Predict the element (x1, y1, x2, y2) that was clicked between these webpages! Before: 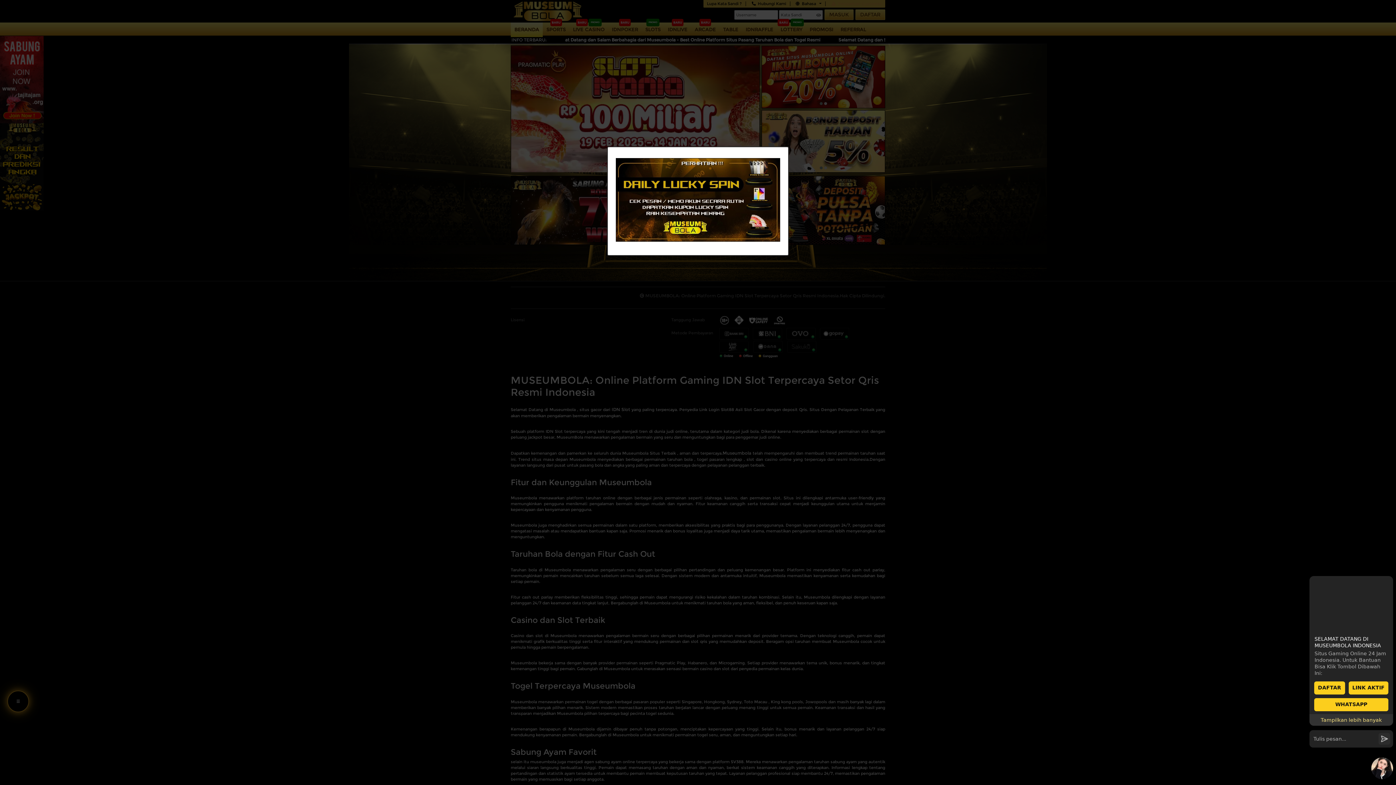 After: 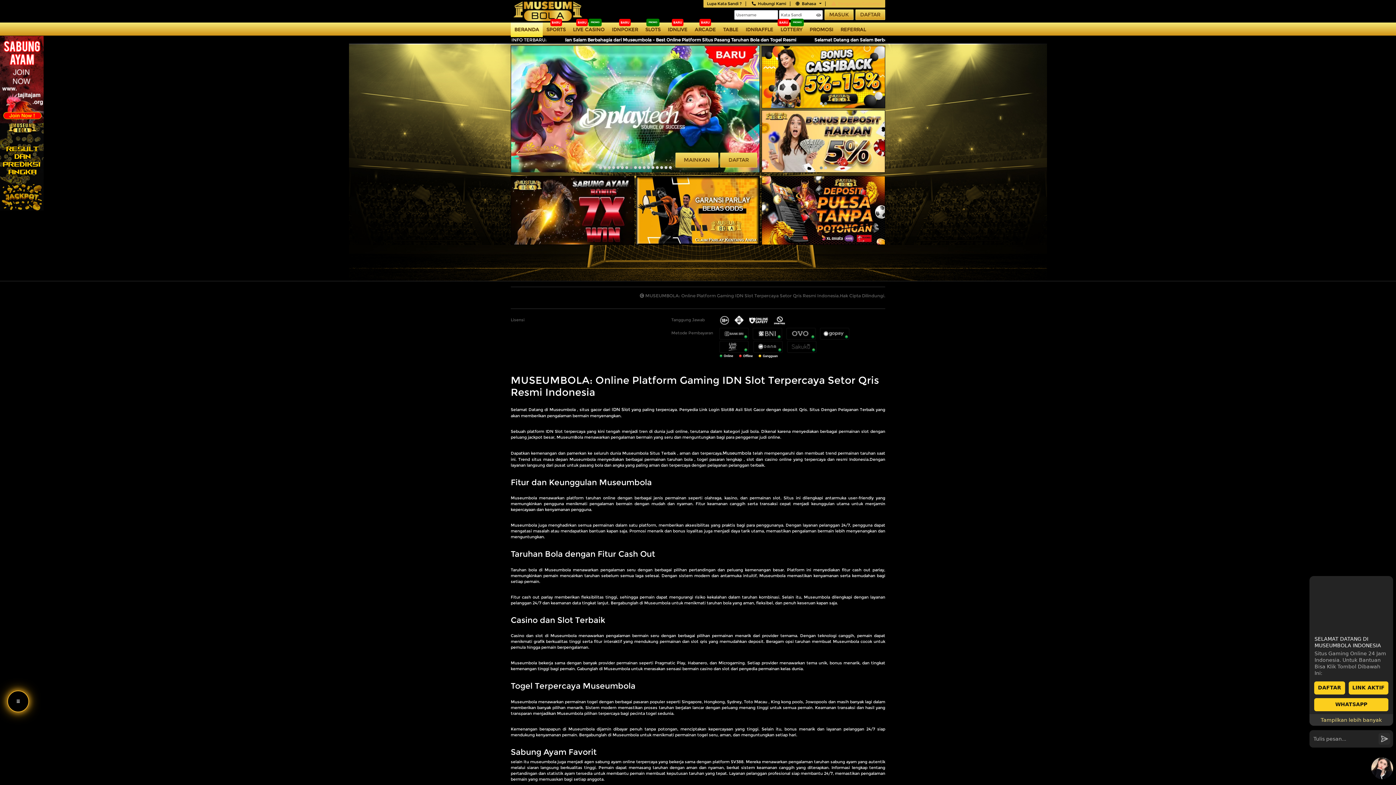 Action: label: Close bbox: (772, 149, 789, 157)